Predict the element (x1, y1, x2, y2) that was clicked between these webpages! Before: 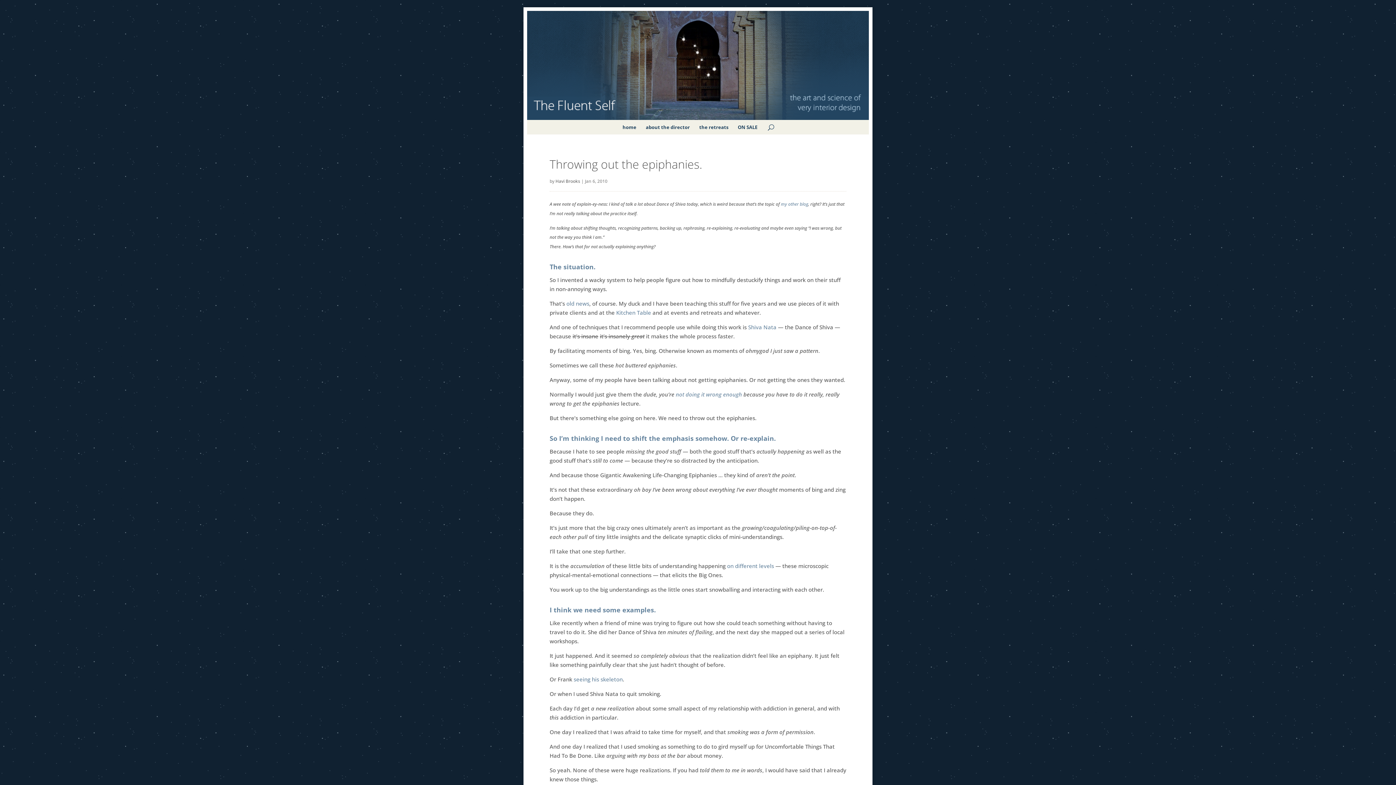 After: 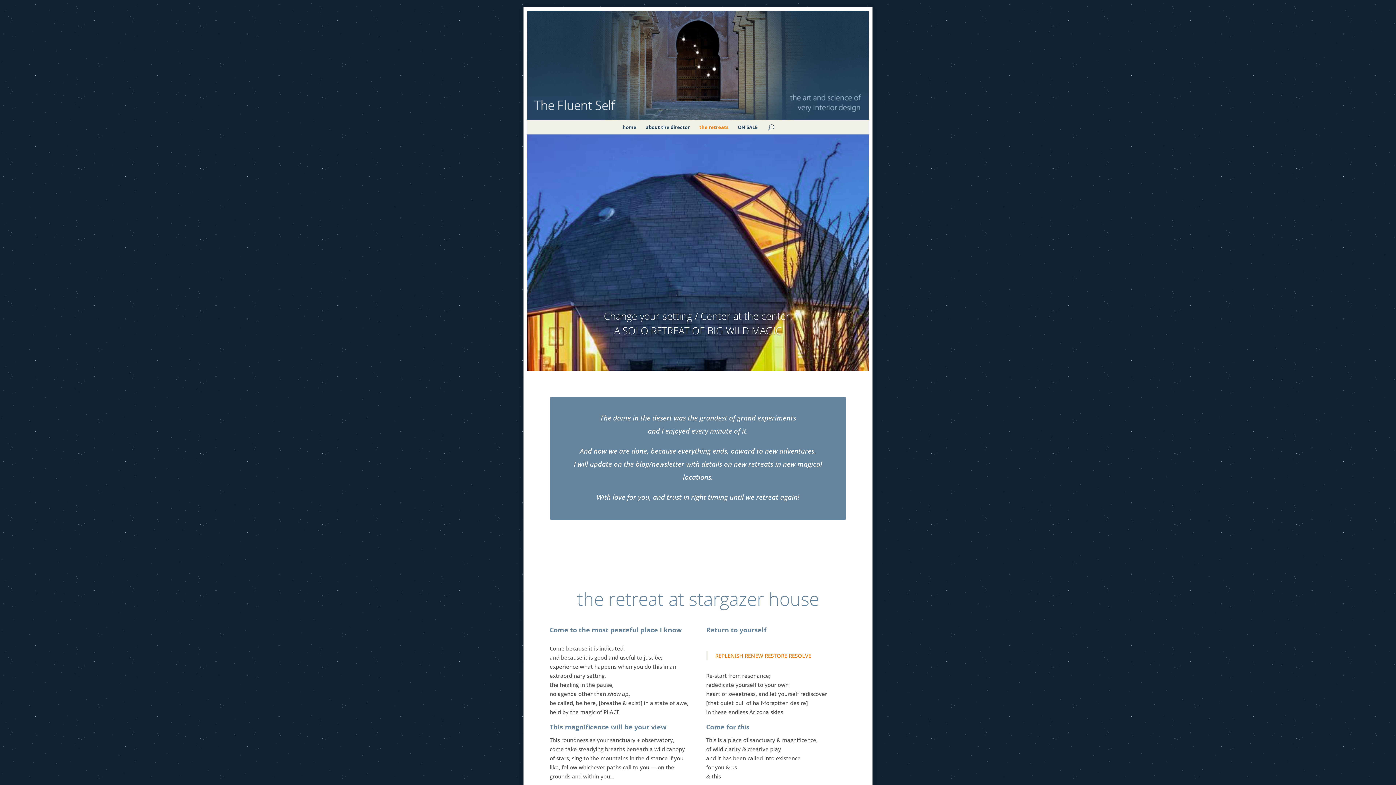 Action: bbox: (699, 120, 728, 134) label: the retreats